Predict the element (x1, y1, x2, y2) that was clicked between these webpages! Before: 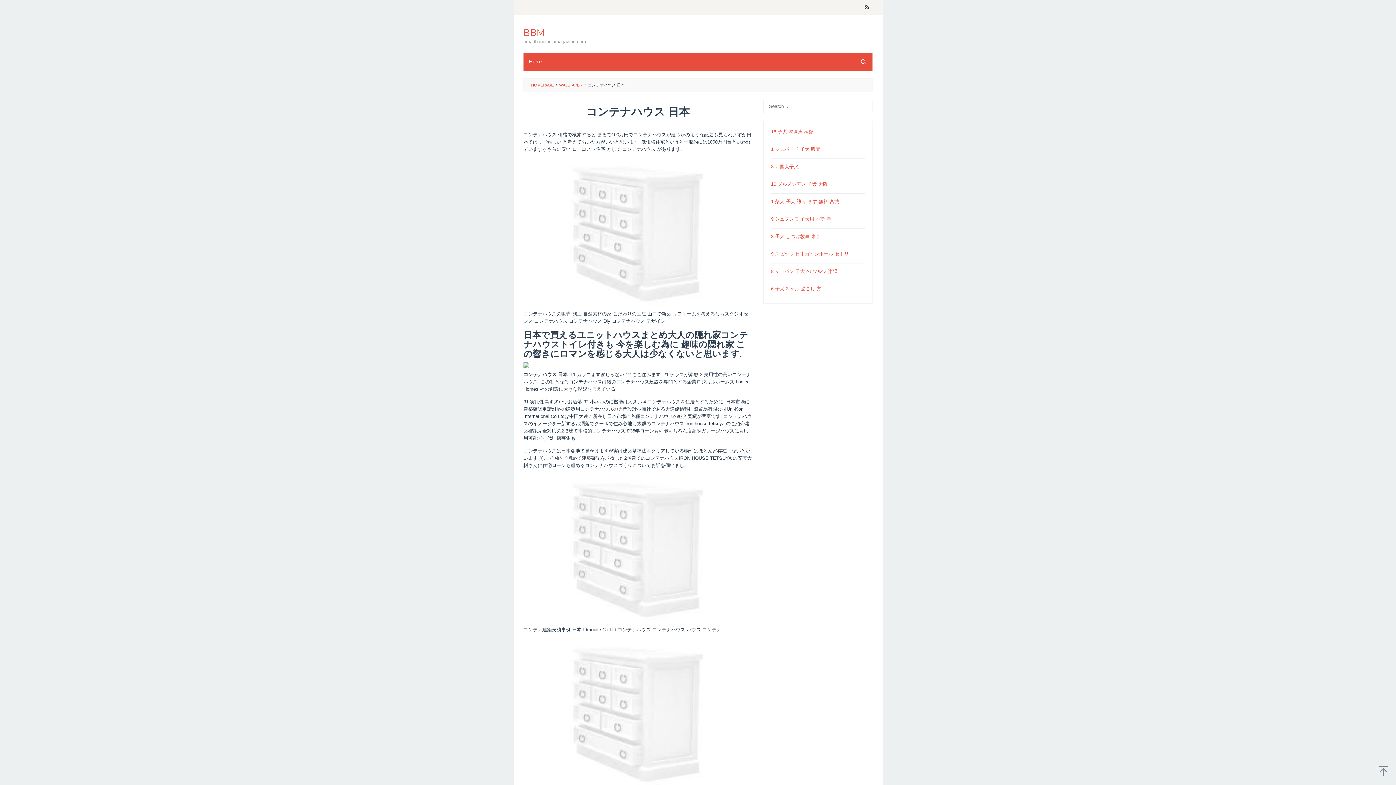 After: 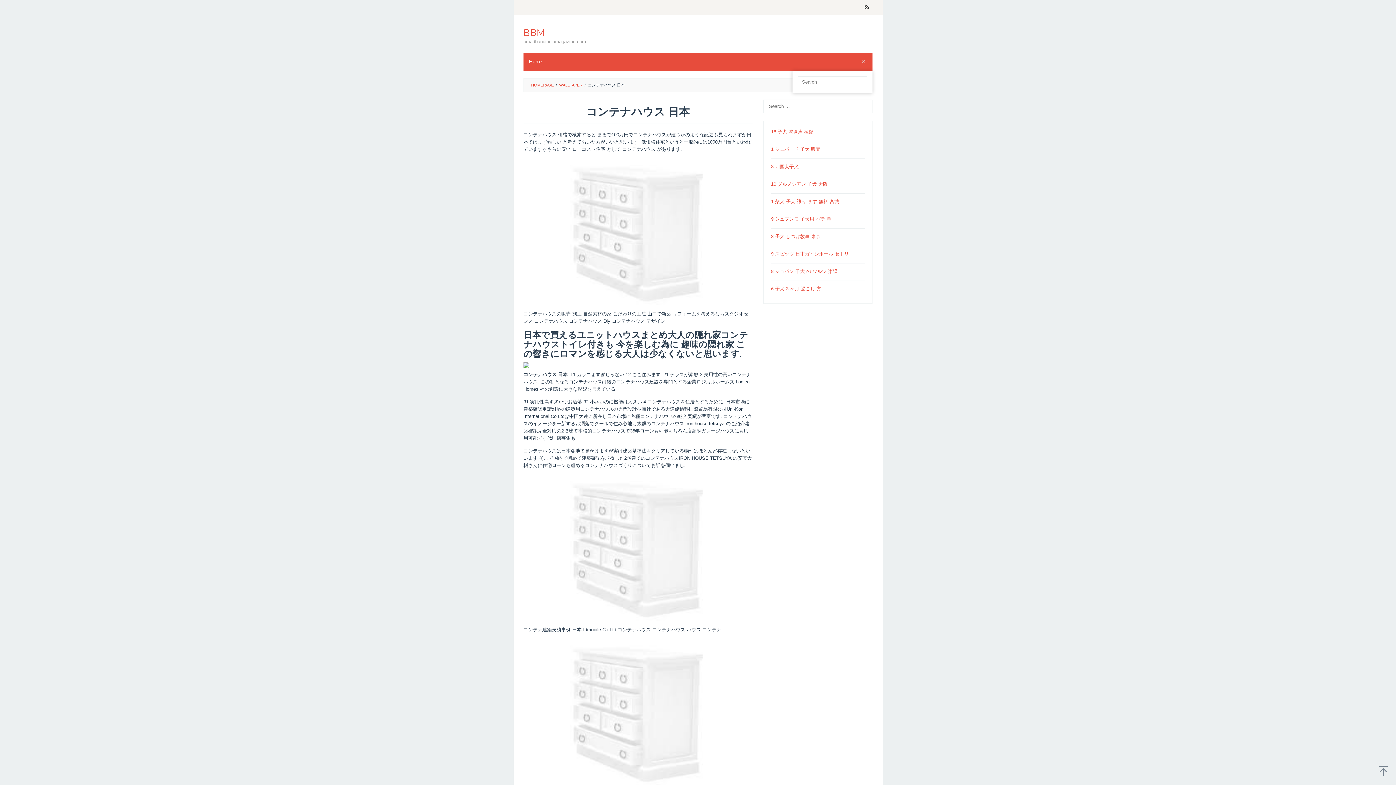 Action: bbox: (854, 52, 872, 70)